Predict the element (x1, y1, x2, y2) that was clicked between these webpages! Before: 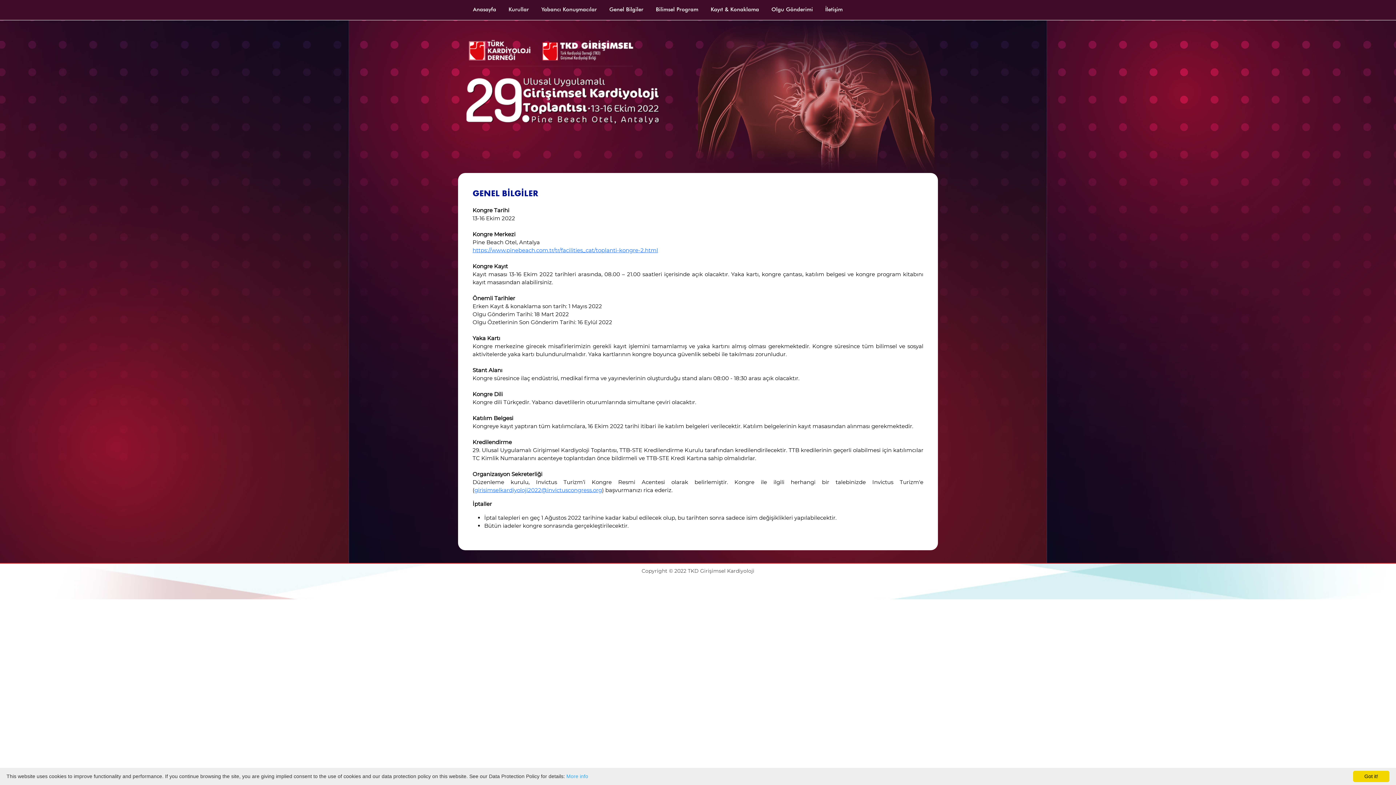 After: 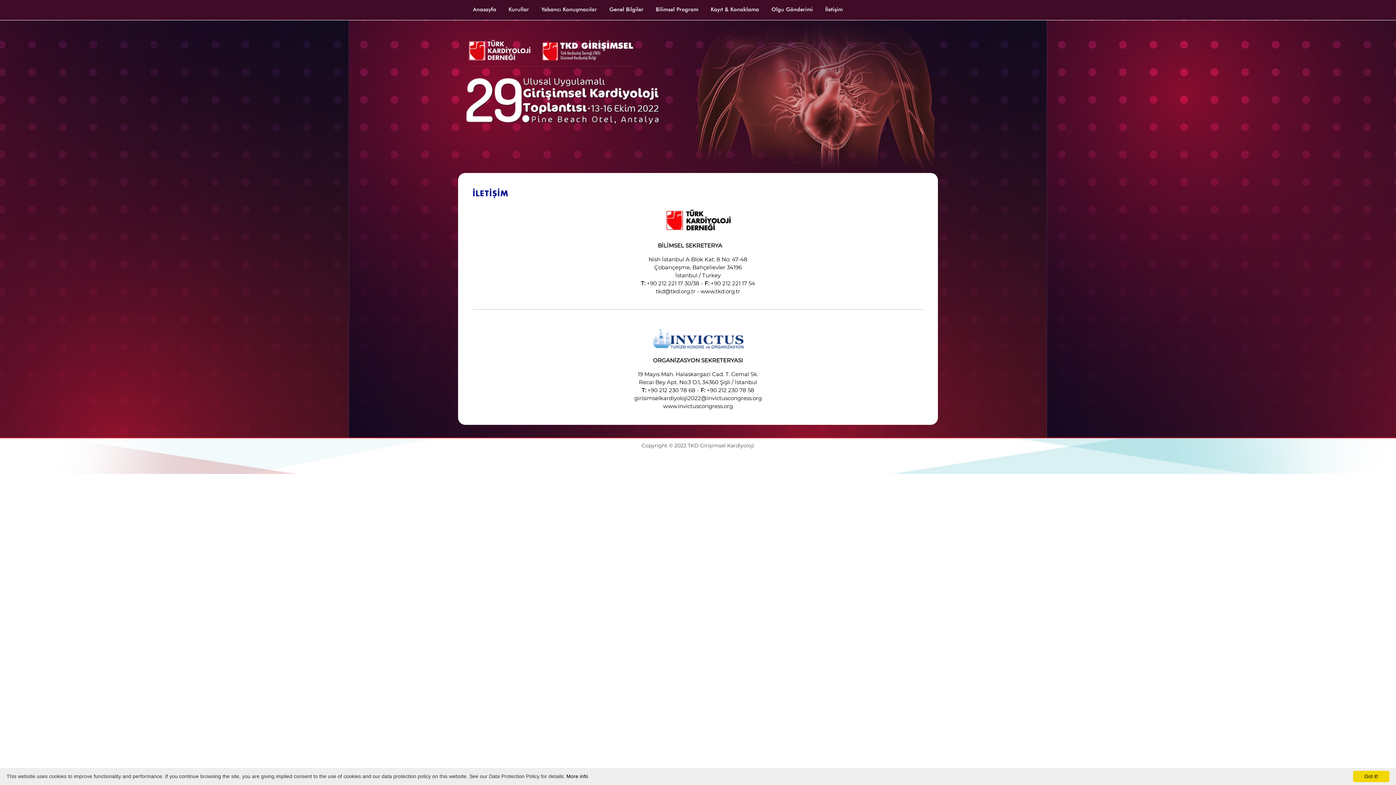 Action: bbox: (819, 0, 849, 20) label: İletişim